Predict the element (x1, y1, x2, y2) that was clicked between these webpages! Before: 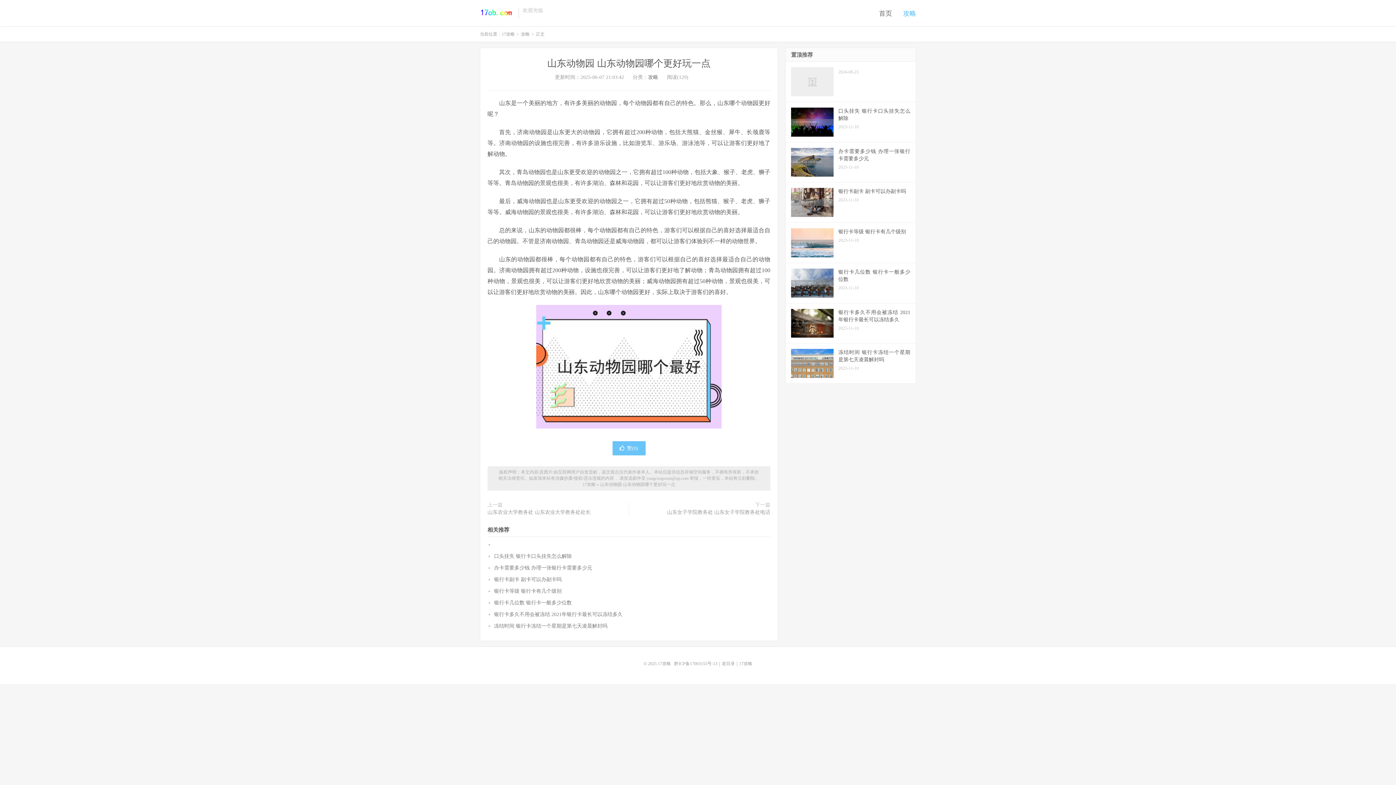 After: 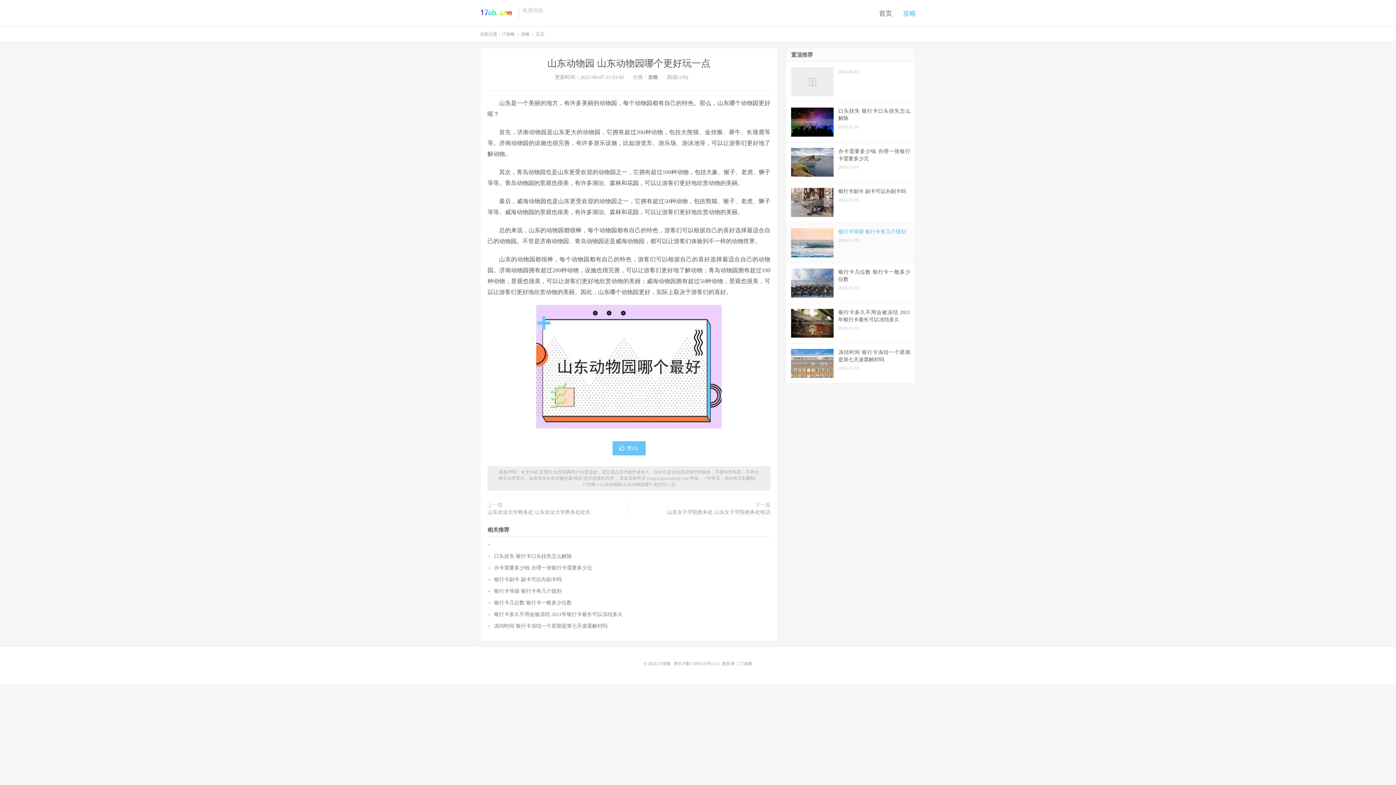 Action: label: 银行卡等级 银行卡有几个级别
2023-11-10 bbox: (785, 222, 916, 263)